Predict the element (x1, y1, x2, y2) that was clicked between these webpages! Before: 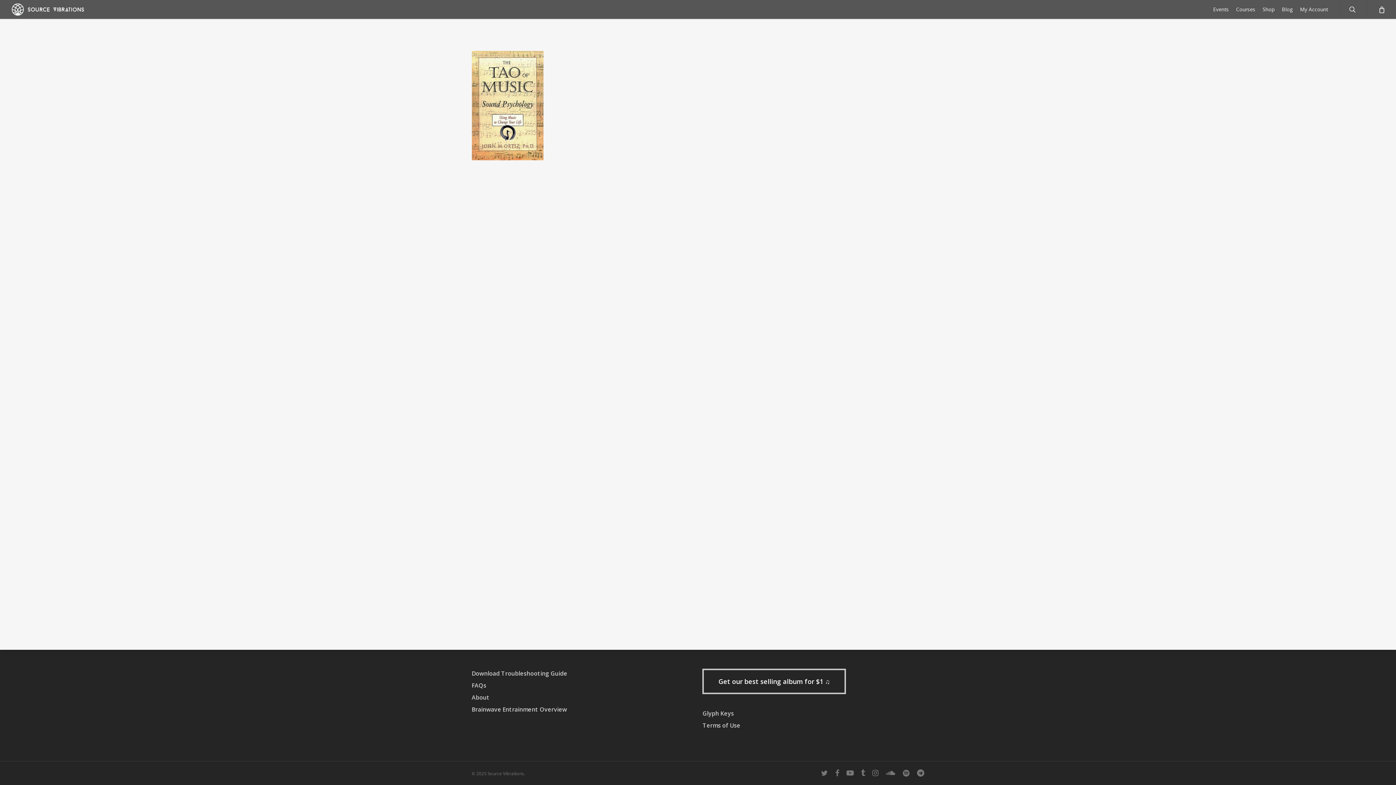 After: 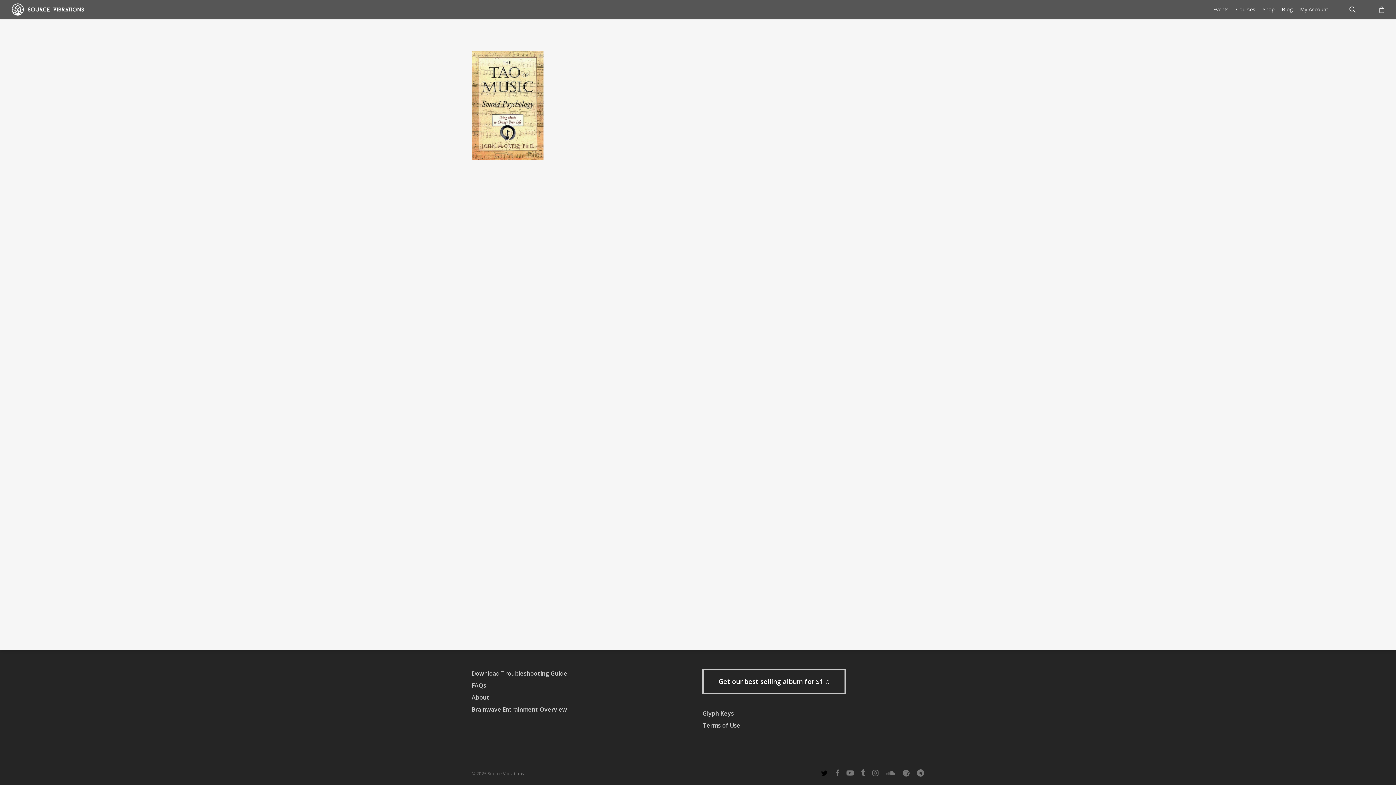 Action: bbox: (821, 769, 828, 777) label: twitter